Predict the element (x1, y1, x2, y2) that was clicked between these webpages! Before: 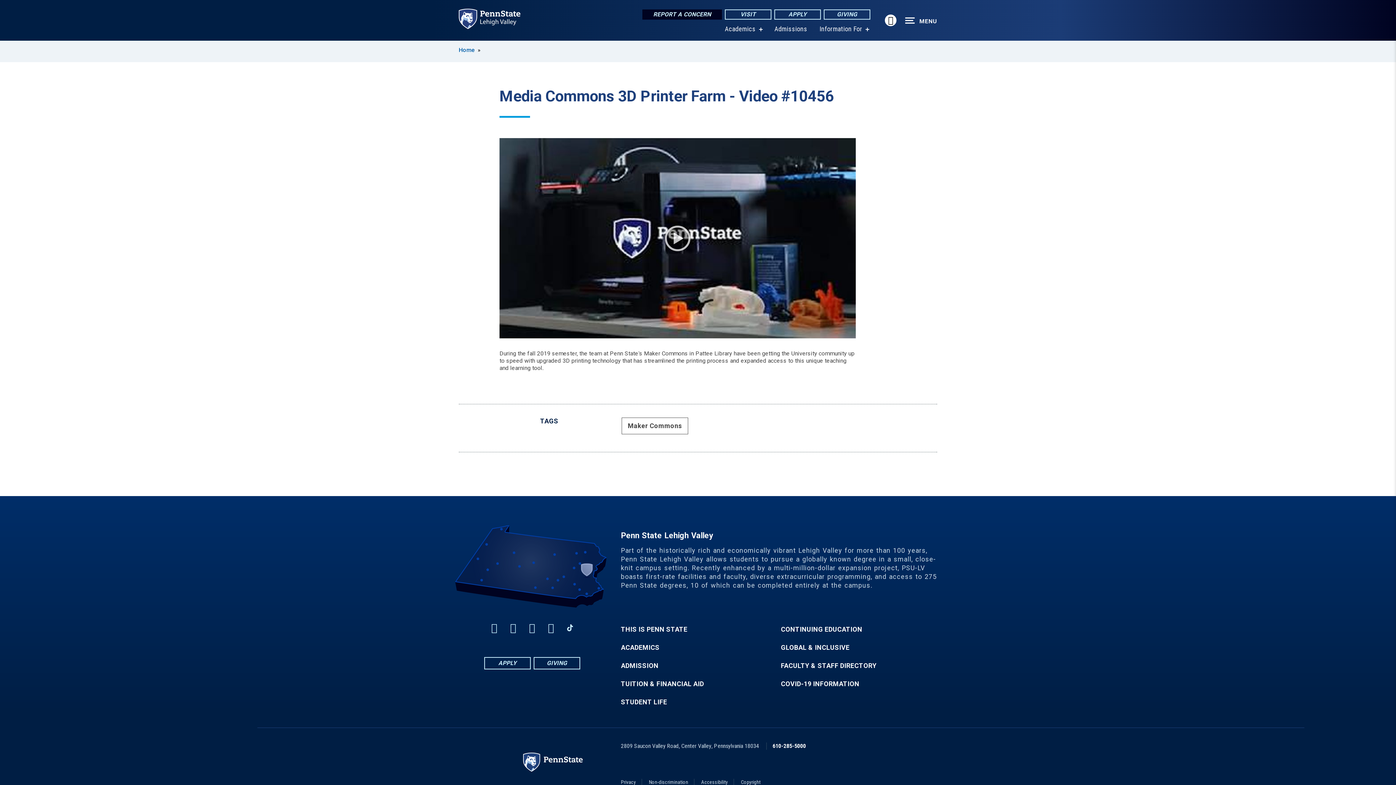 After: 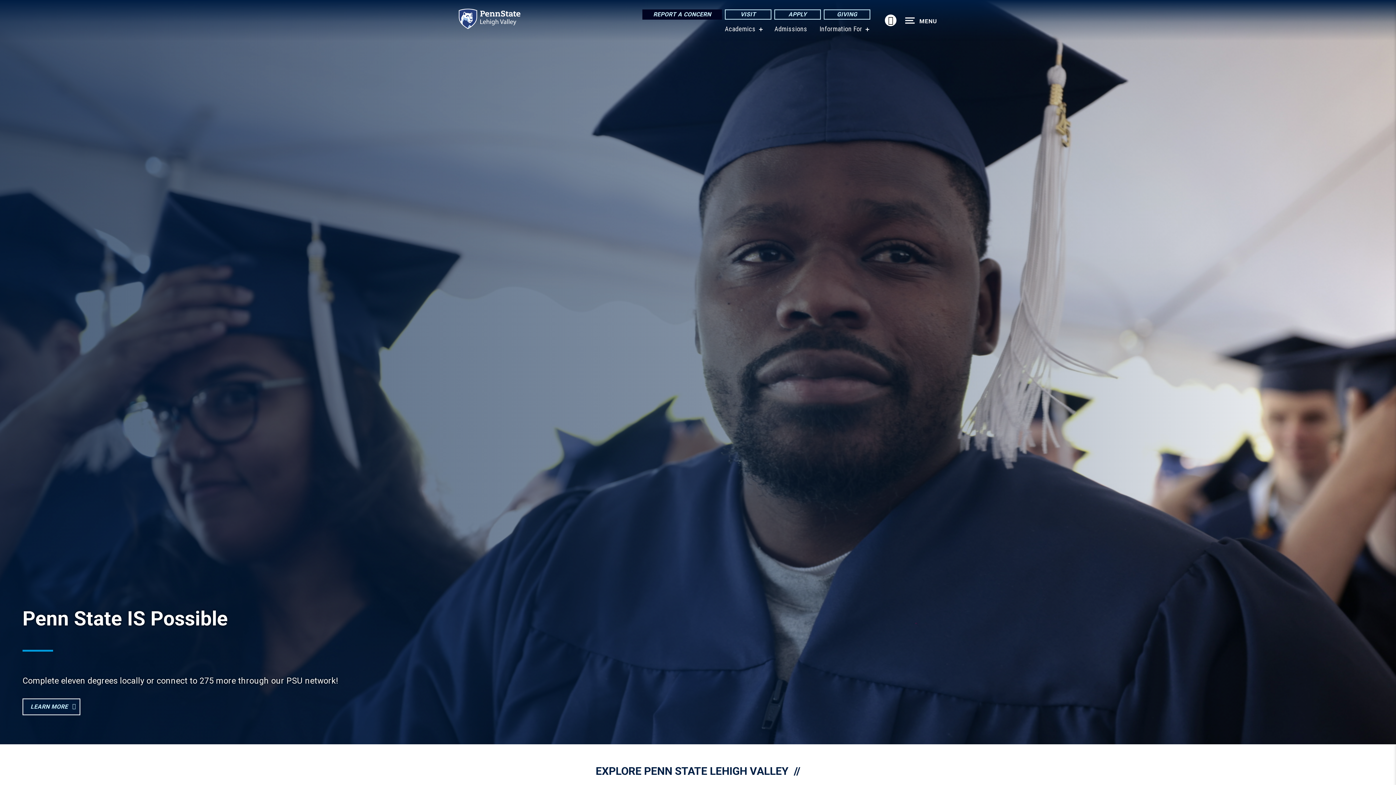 Action: bbox: (458, 46, 474, 53) label: Home